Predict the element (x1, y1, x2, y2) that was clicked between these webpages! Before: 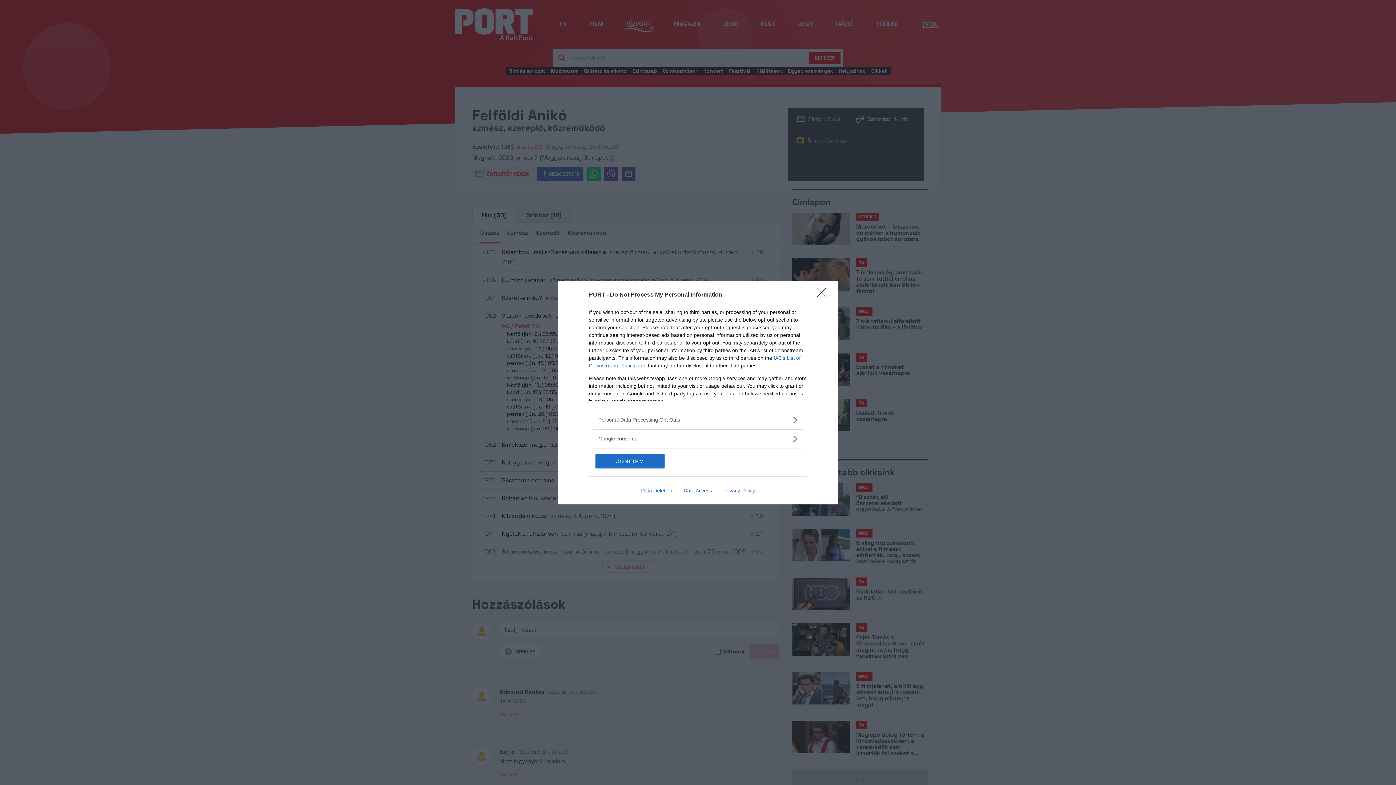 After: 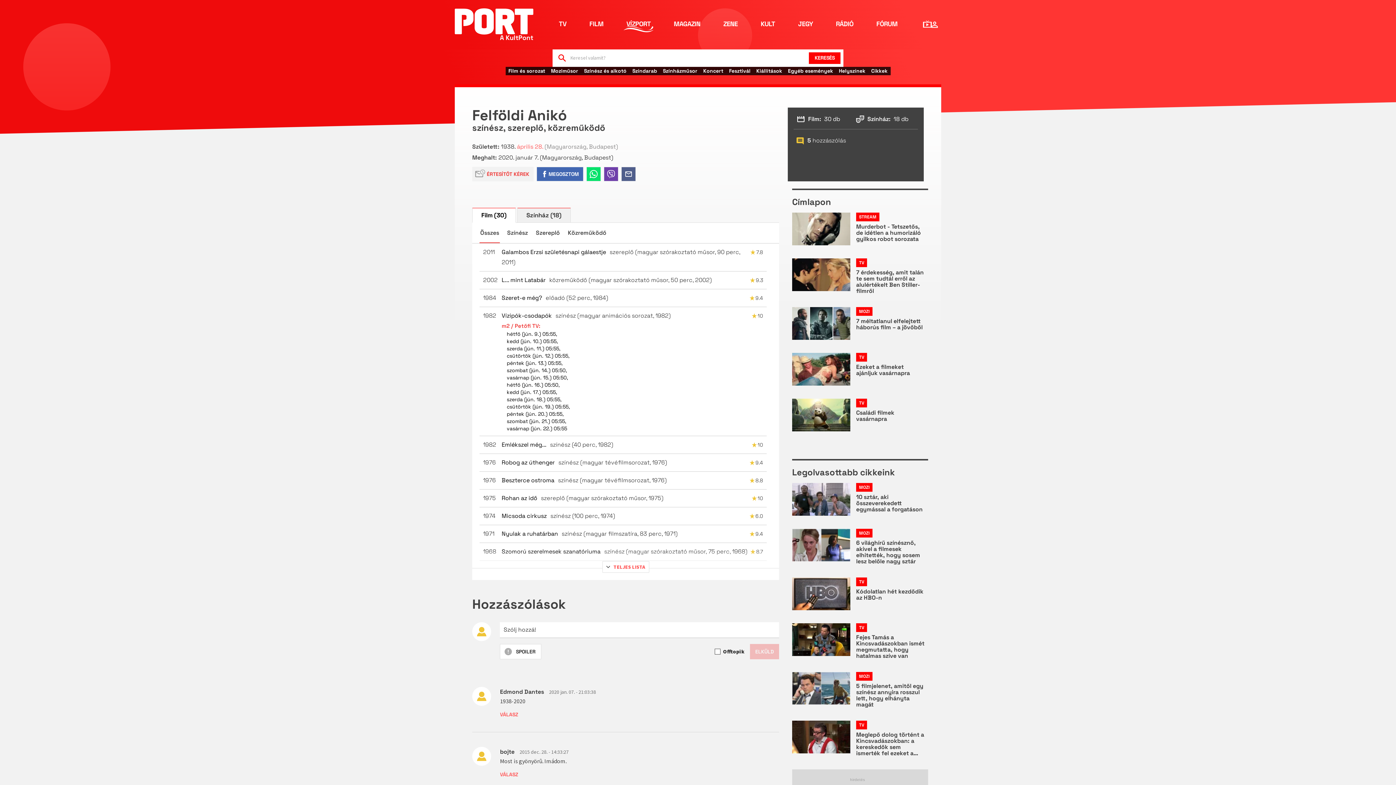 Action: bbox: (595, 454, 664, 468) label: CONFIRM